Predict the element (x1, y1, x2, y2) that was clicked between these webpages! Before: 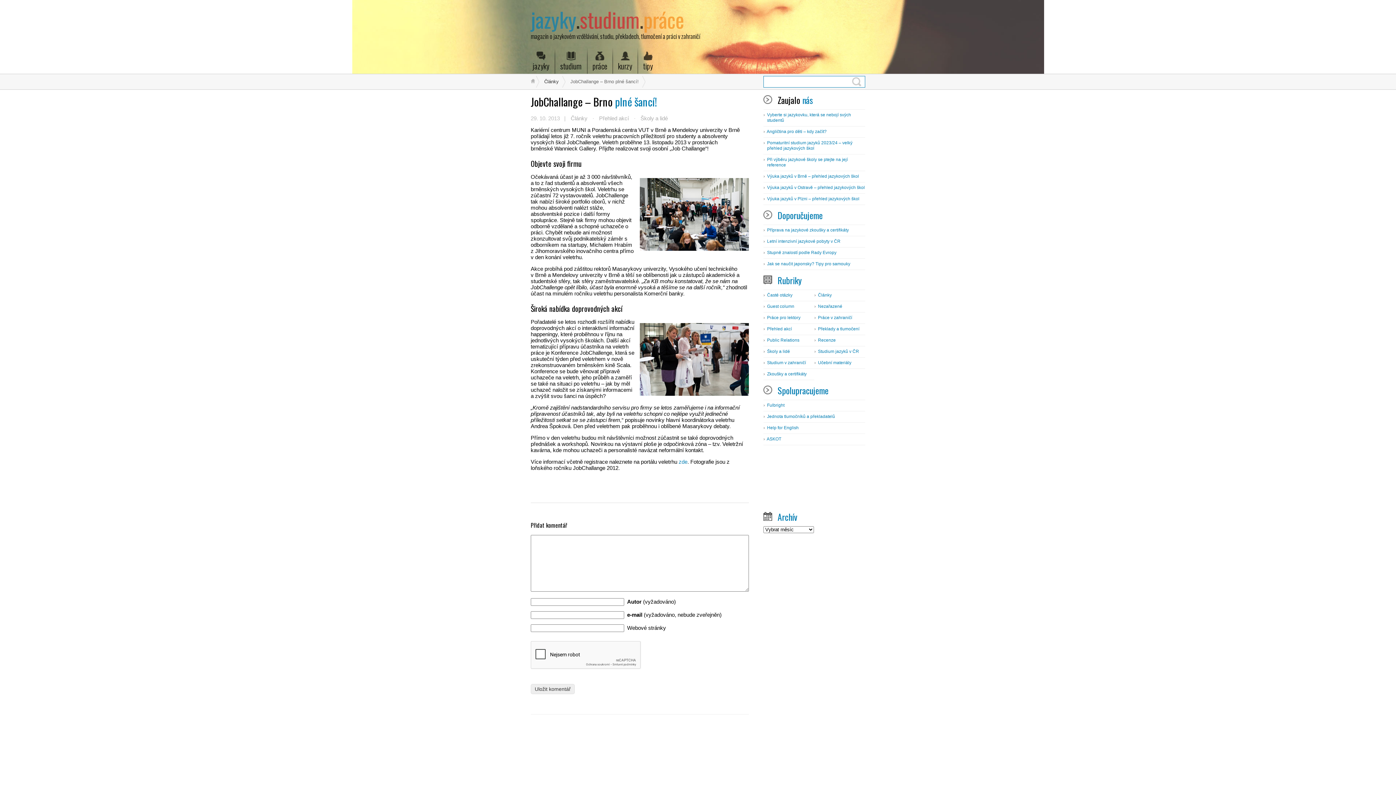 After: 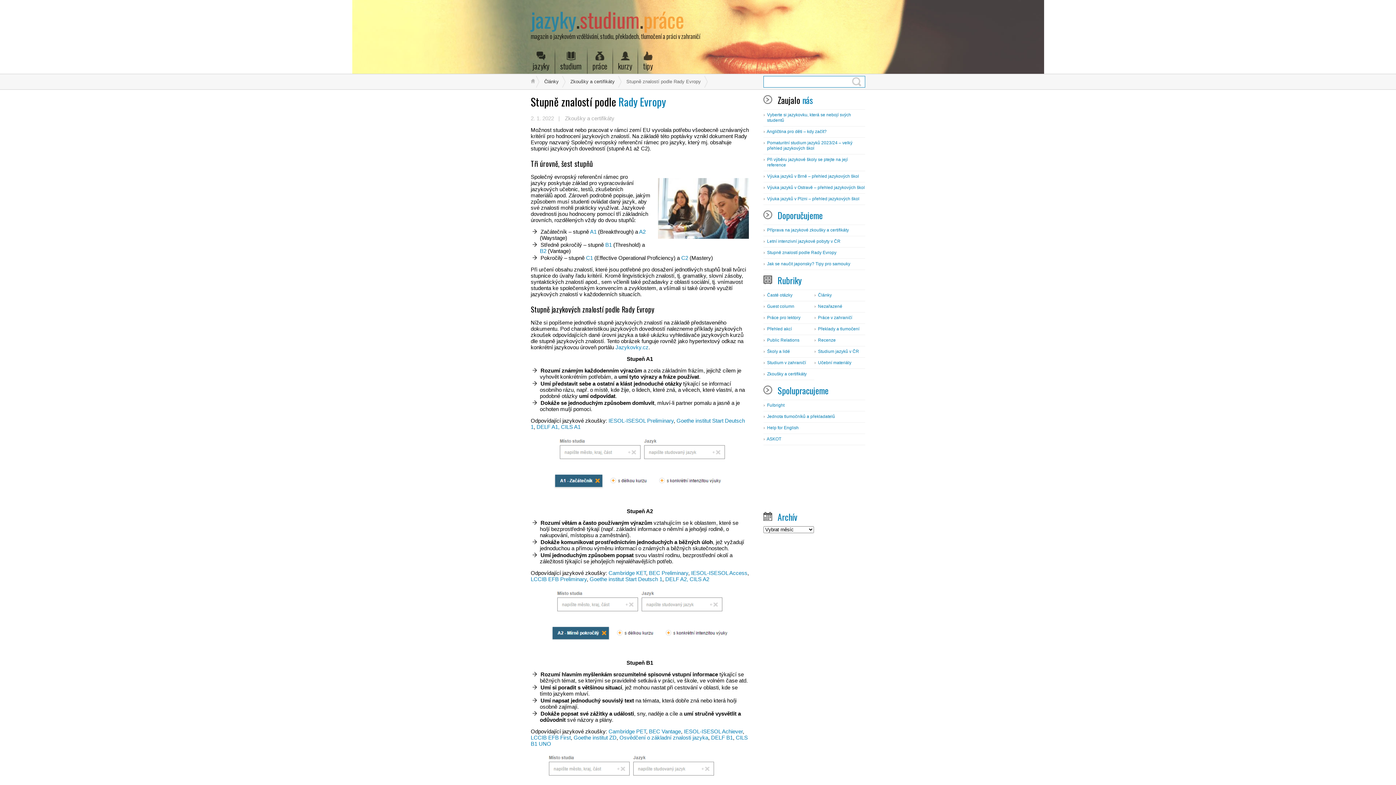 Action: bbox: (767, 250, 836, 255) label: Stupně znalostí podle Rady Evropy